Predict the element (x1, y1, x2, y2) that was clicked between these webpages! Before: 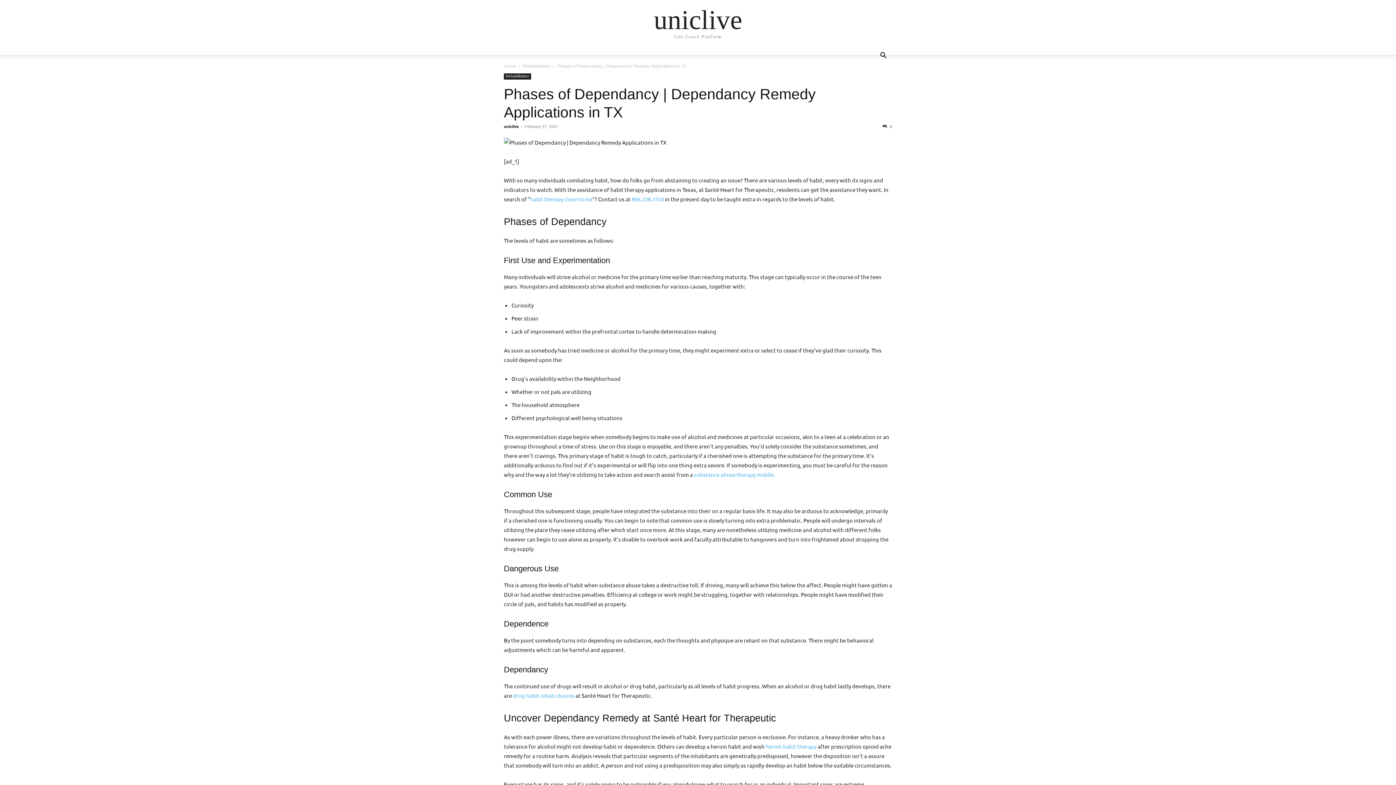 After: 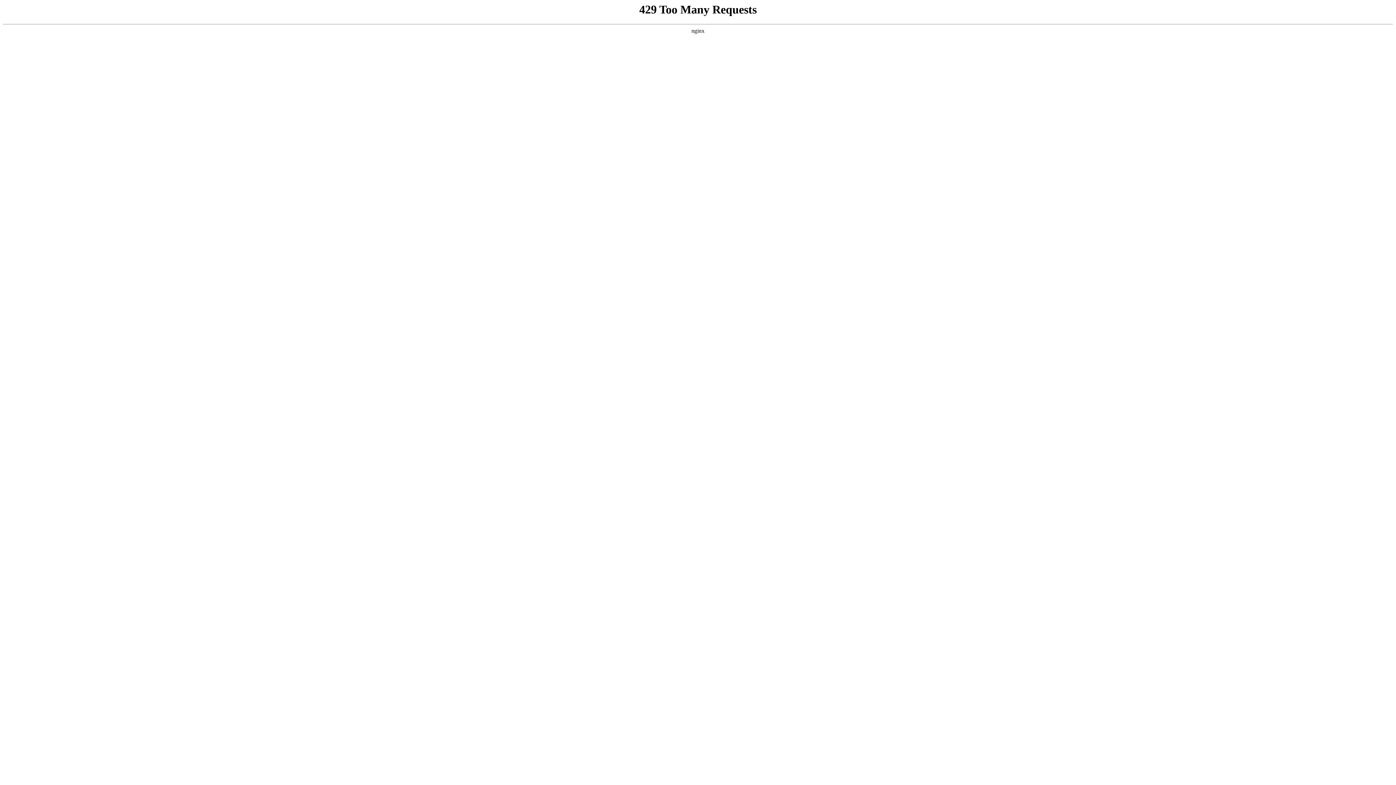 Action: label: habit therapy close to me bbox: (530, 195, 592, 202)